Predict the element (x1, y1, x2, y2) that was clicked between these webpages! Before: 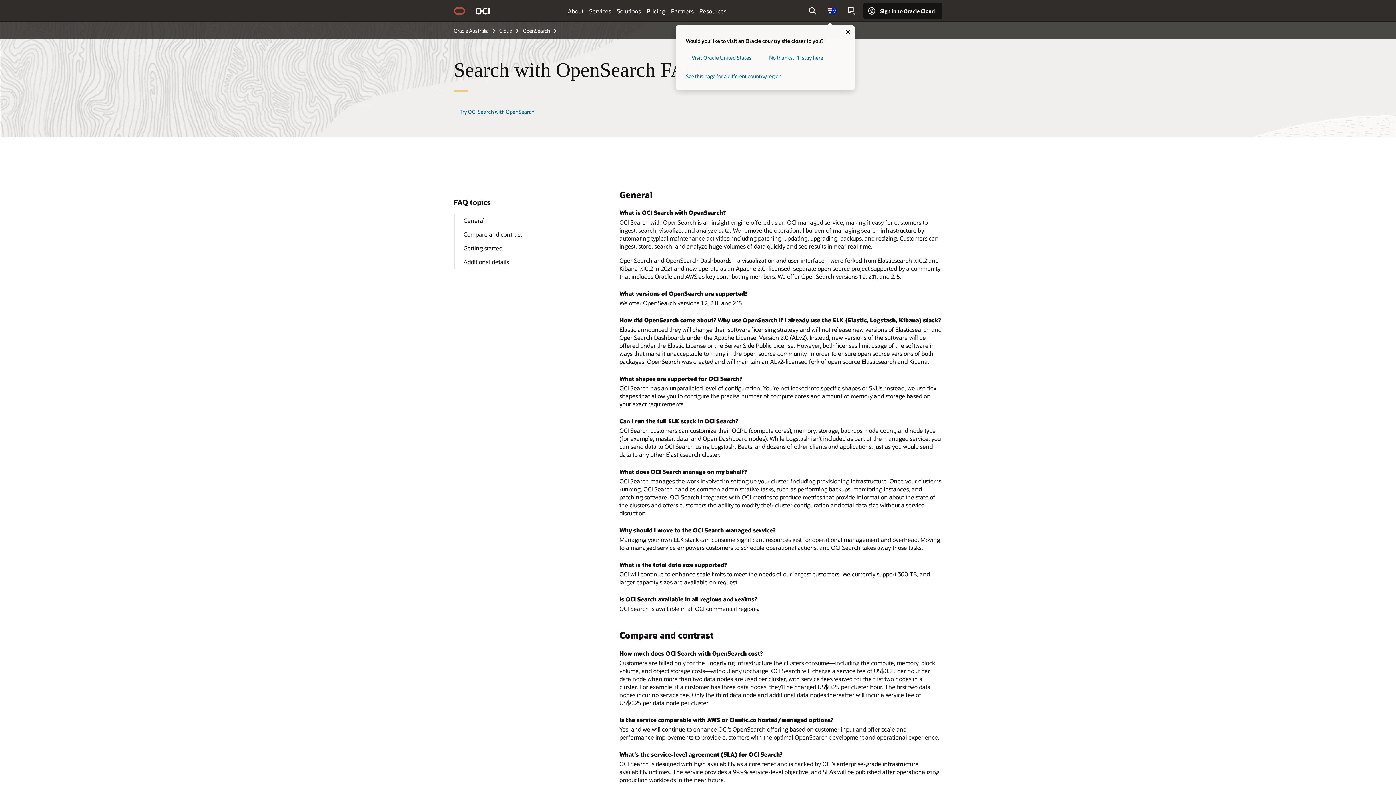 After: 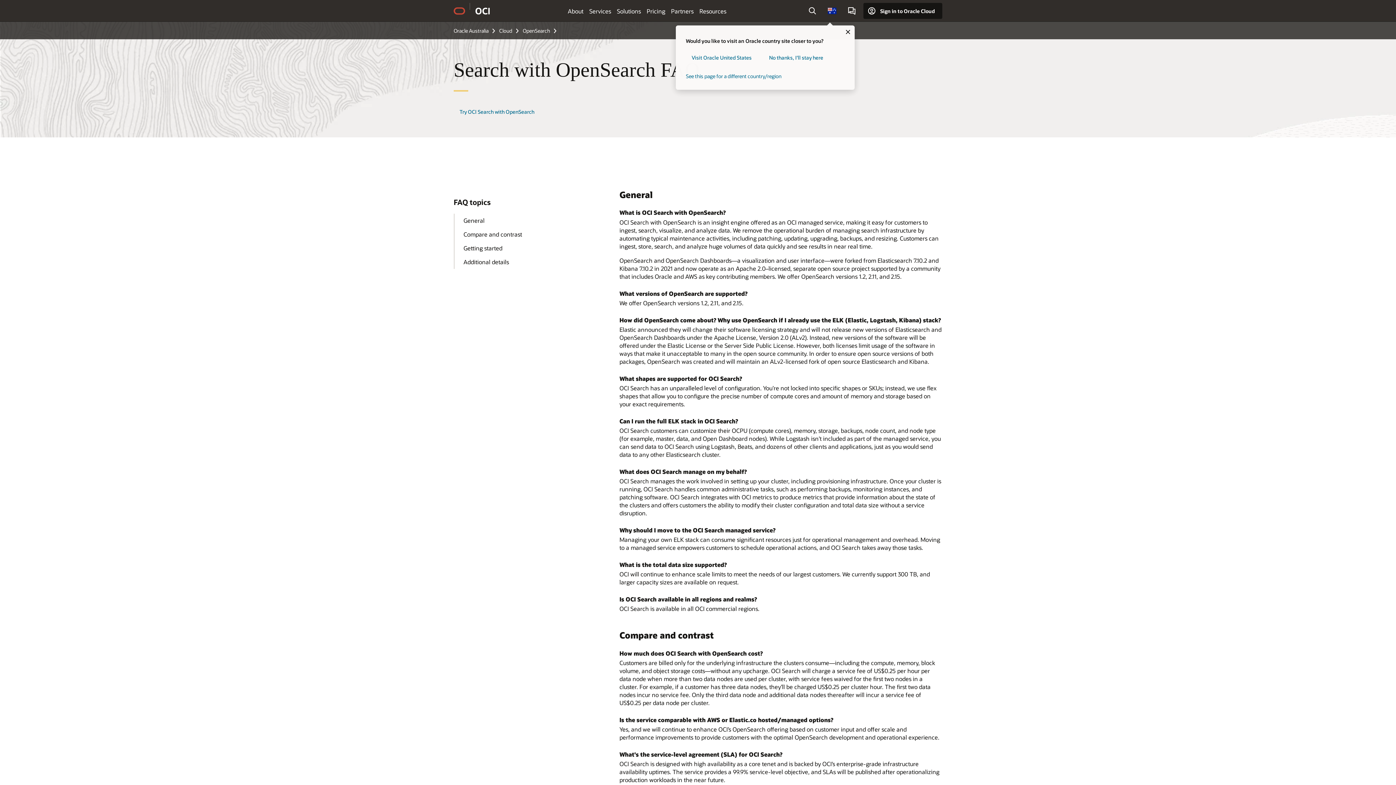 Action: bbox: (582, 149, 625, 168) label: Documentation